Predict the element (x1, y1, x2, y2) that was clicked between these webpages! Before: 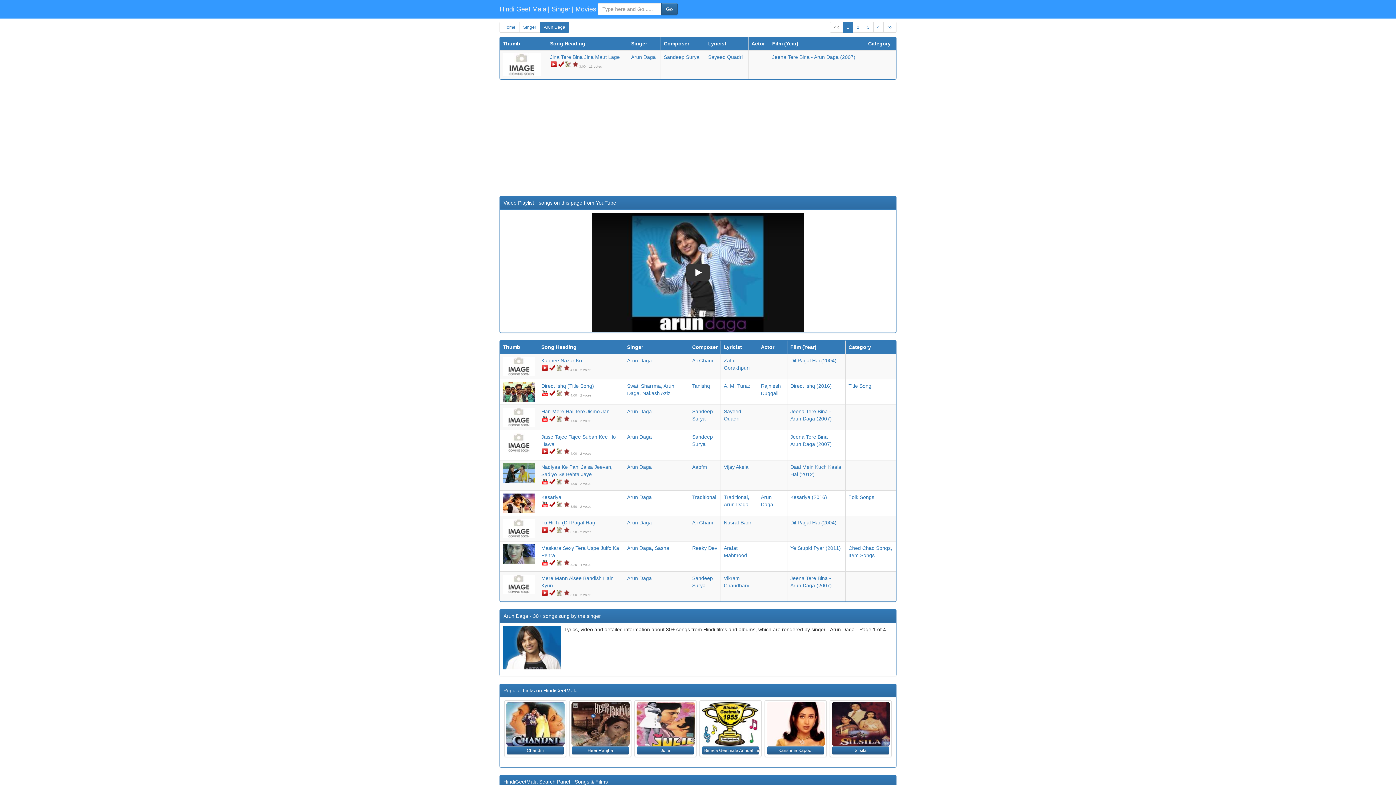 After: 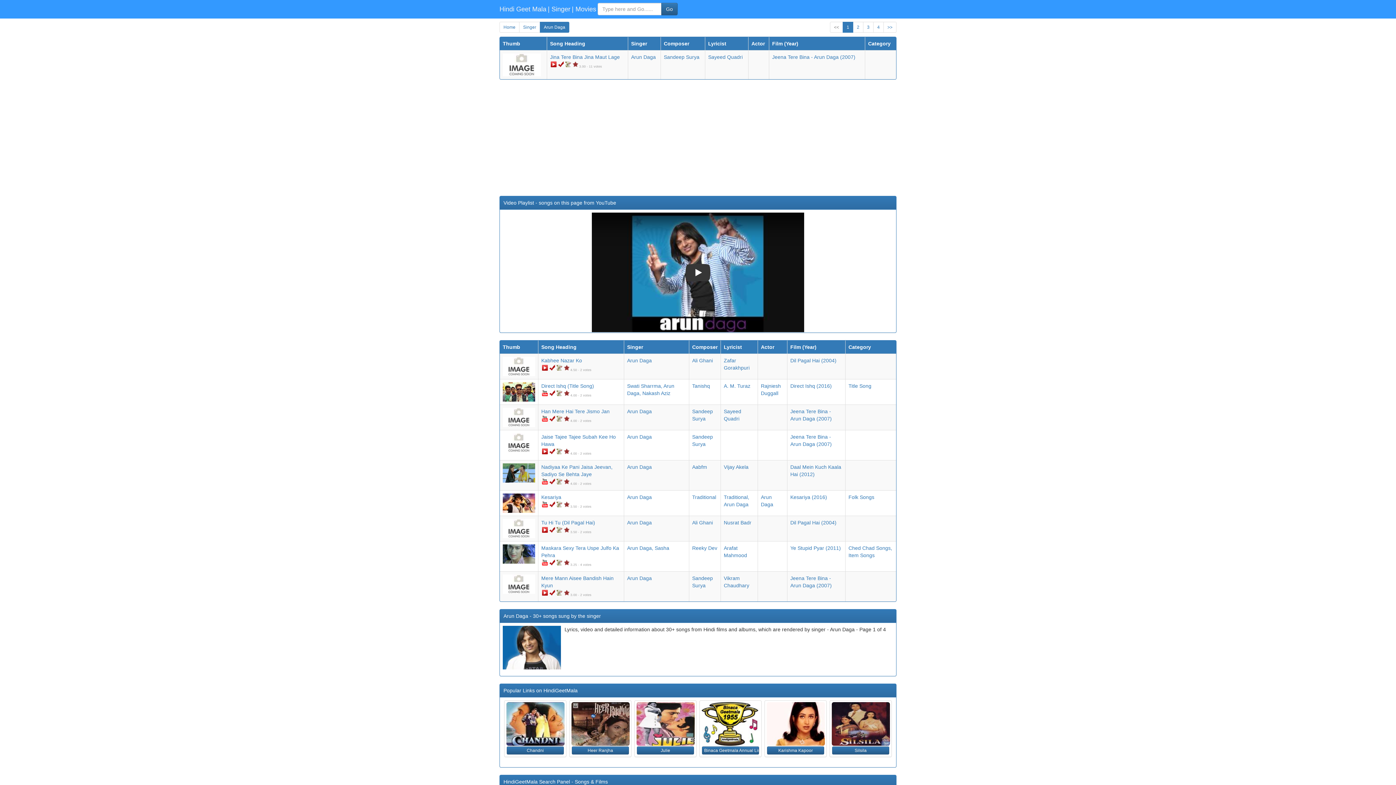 Action: bbox: (631, 54, 656, 60) label: Arun Daga